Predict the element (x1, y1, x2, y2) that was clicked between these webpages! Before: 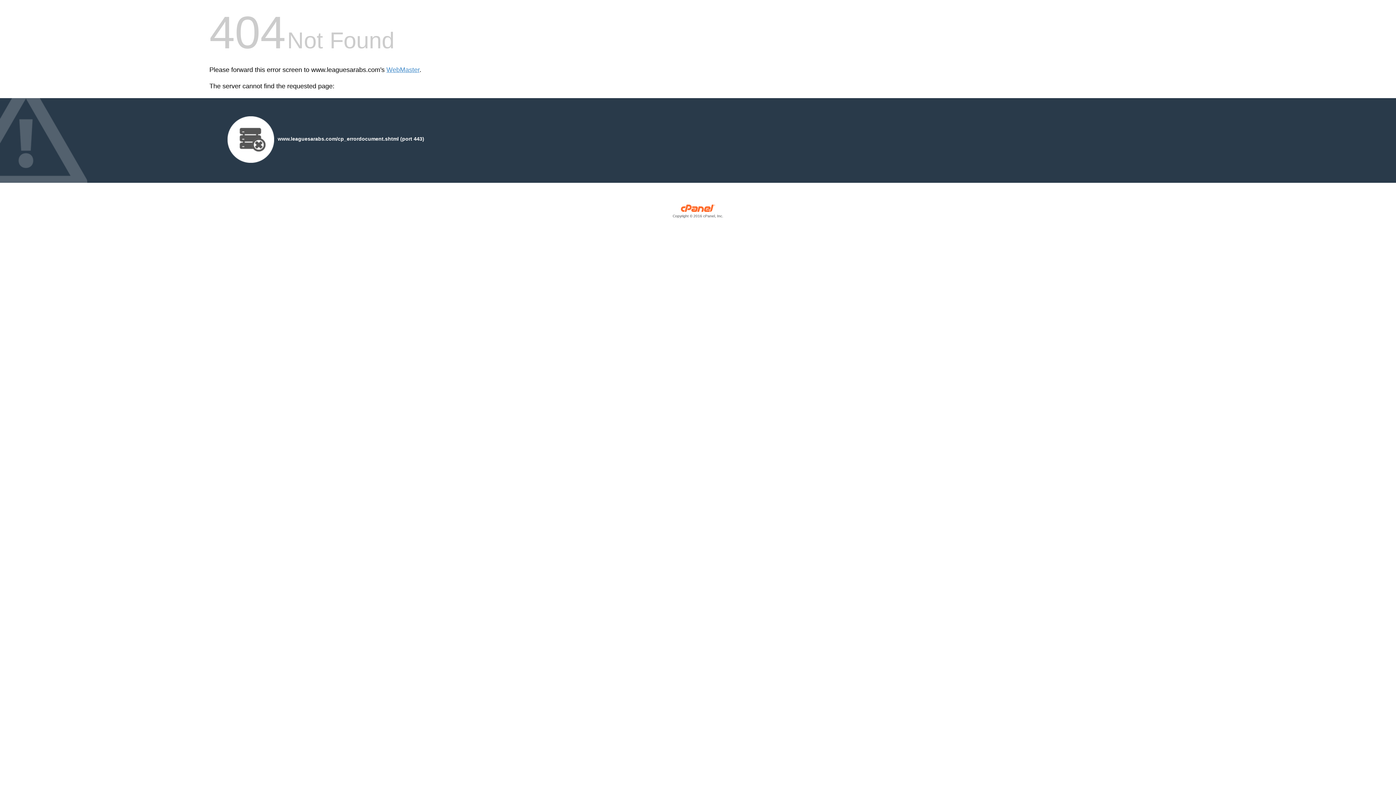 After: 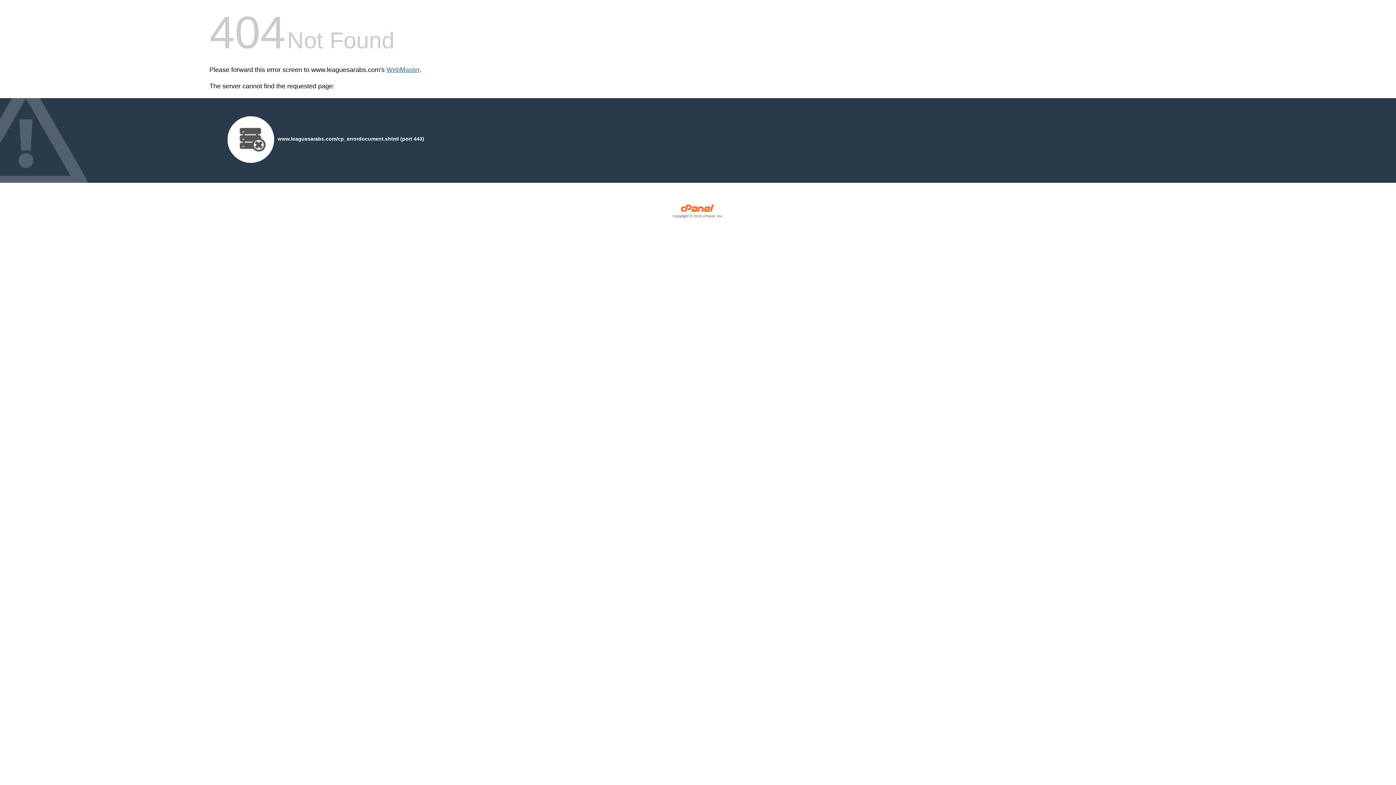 Action: label: WebMaster bbox: (386, 66, 419, 73)